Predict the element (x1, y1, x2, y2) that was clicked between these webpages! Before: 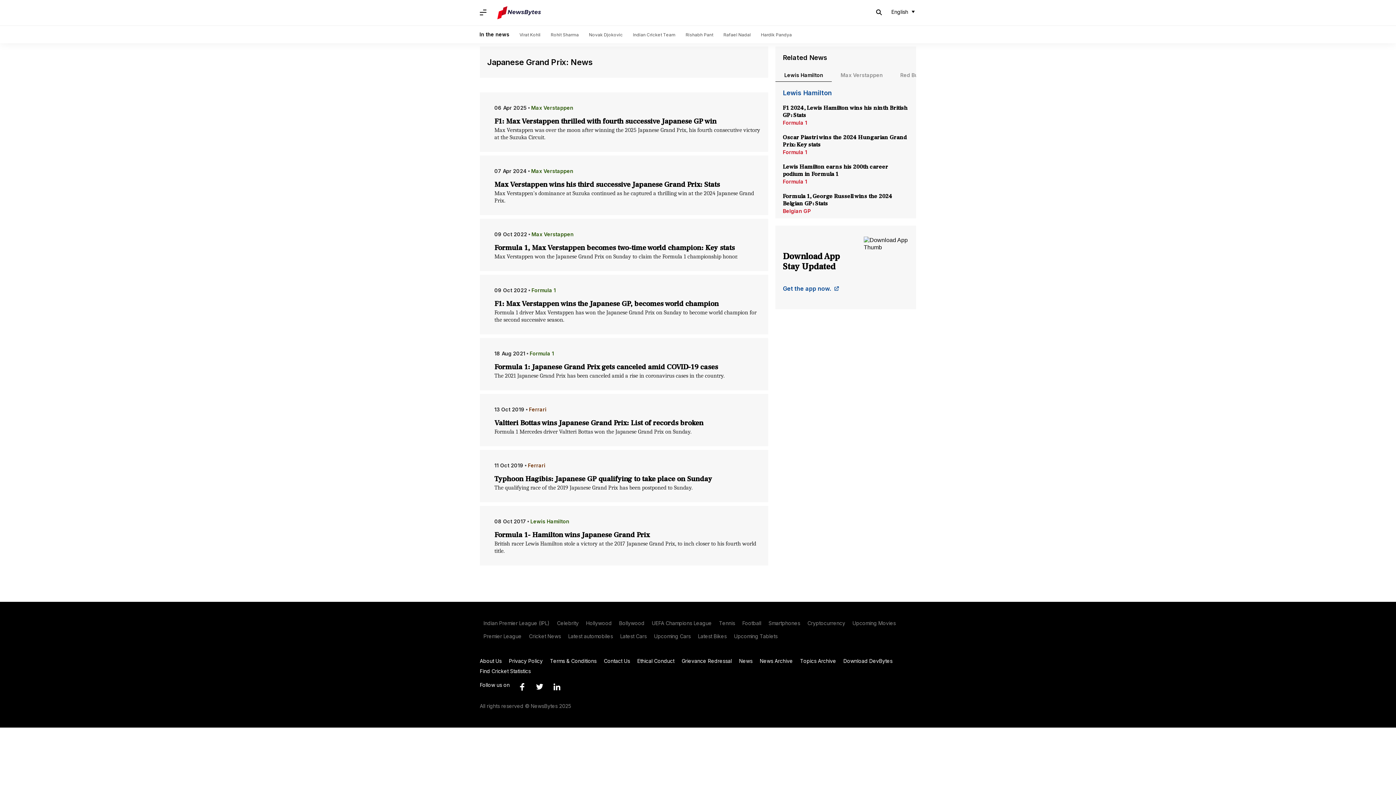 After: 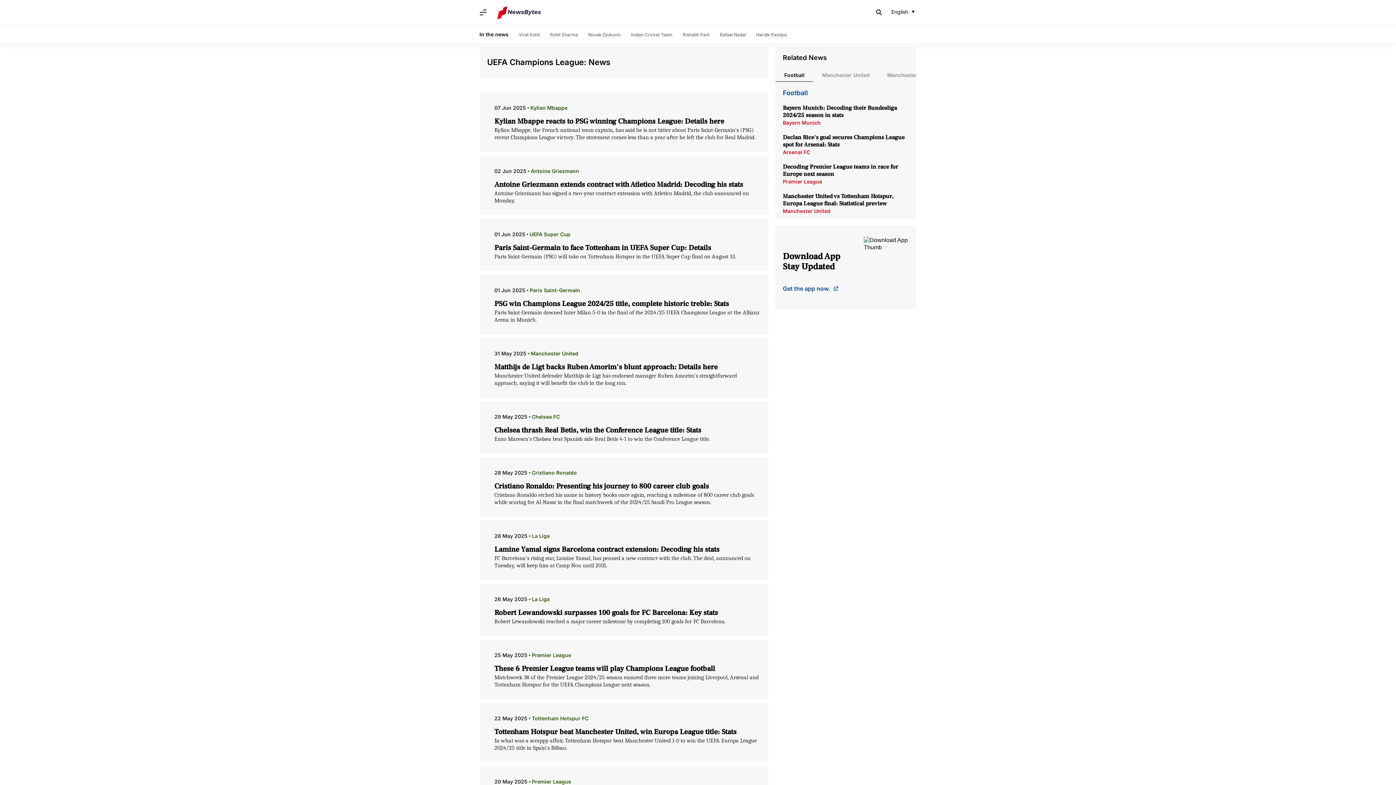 Action: bbox: (648, 620, 715, 626) label: UEFA Champions League